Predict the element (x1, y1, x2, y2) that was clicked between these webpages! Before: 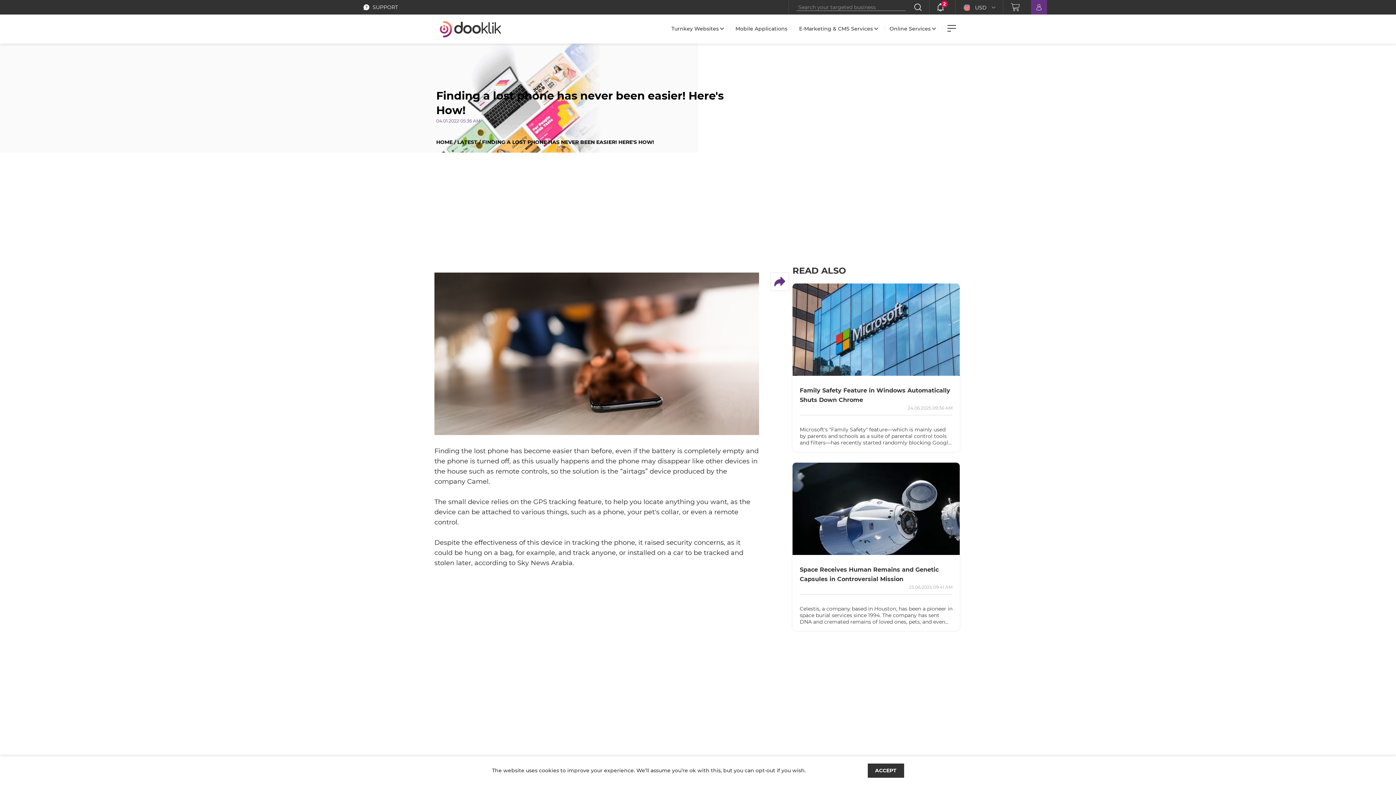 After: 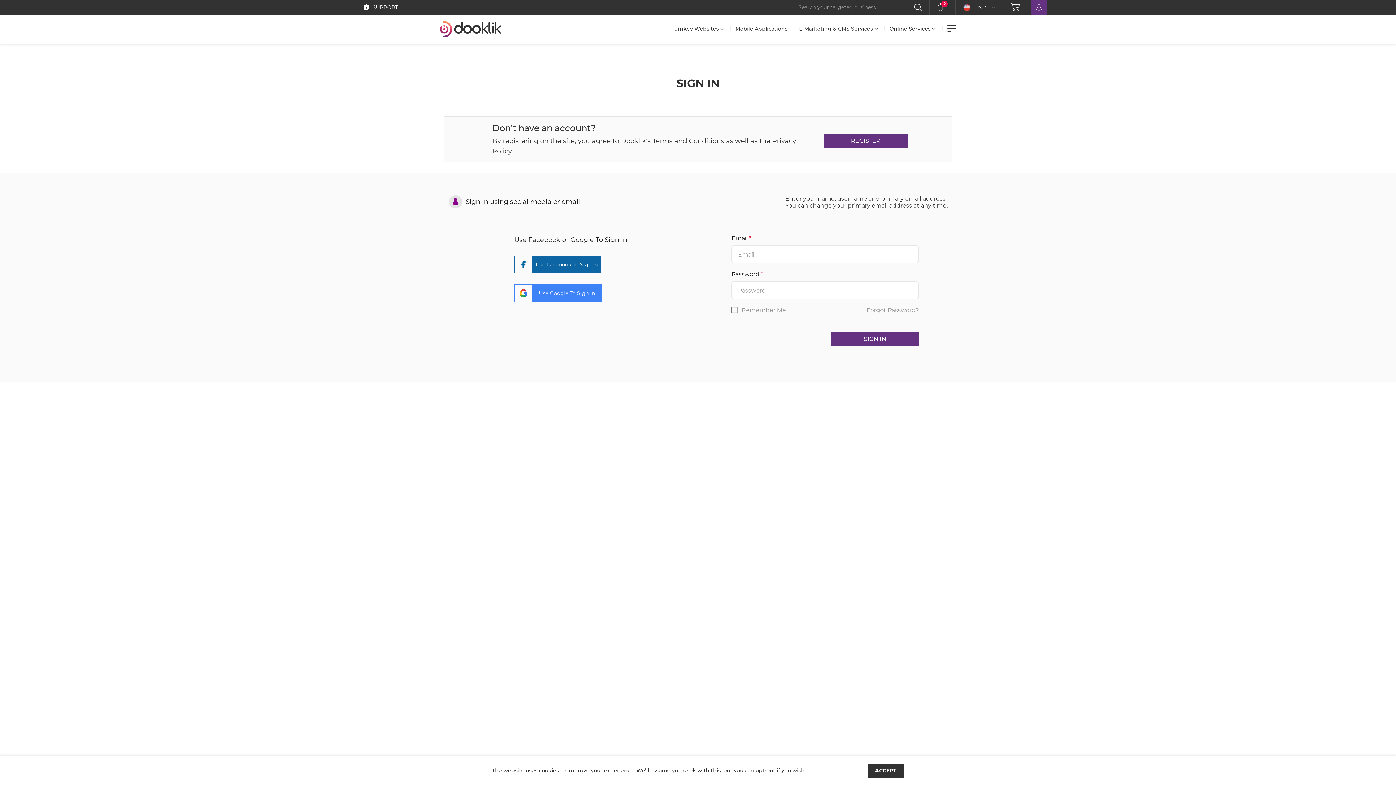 Action: bbox: (1036, 3, 1041, 10)